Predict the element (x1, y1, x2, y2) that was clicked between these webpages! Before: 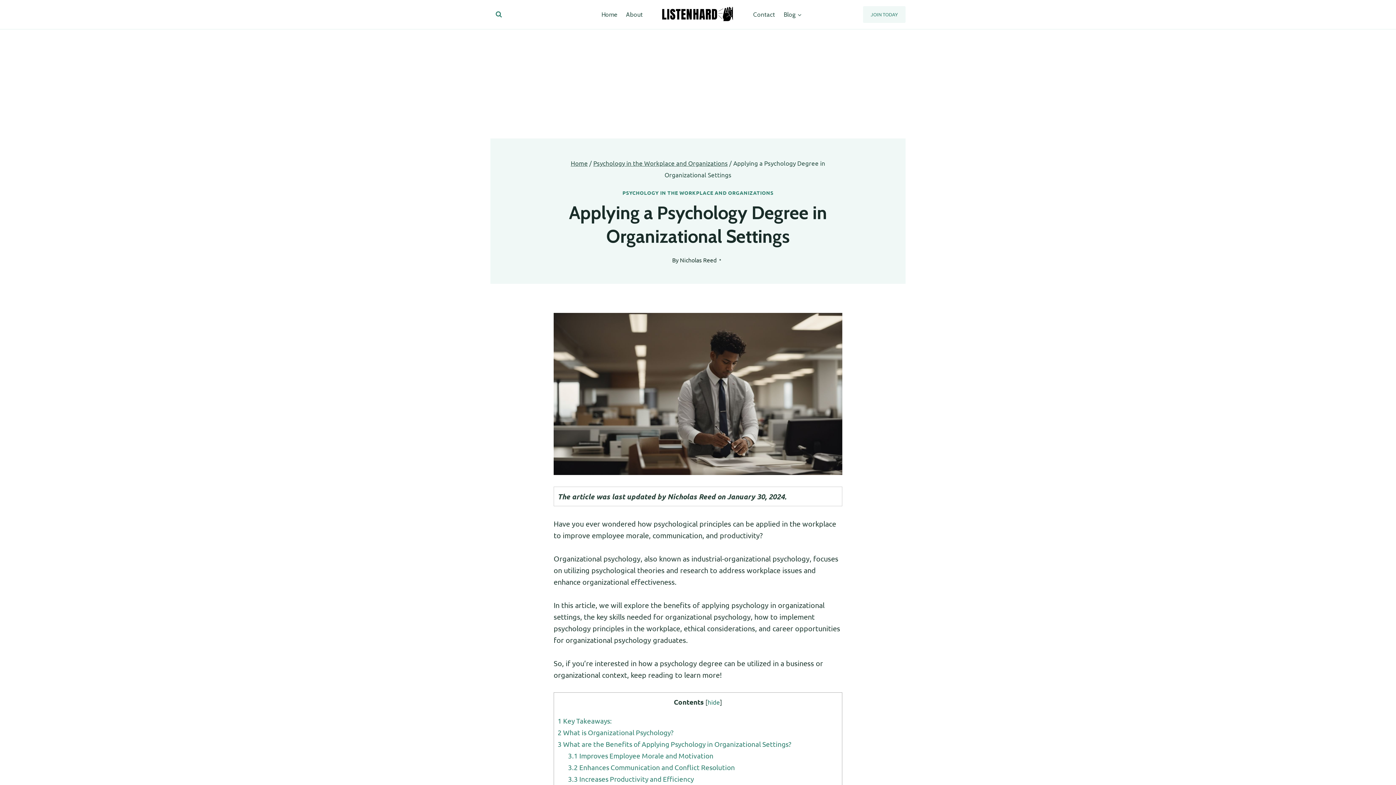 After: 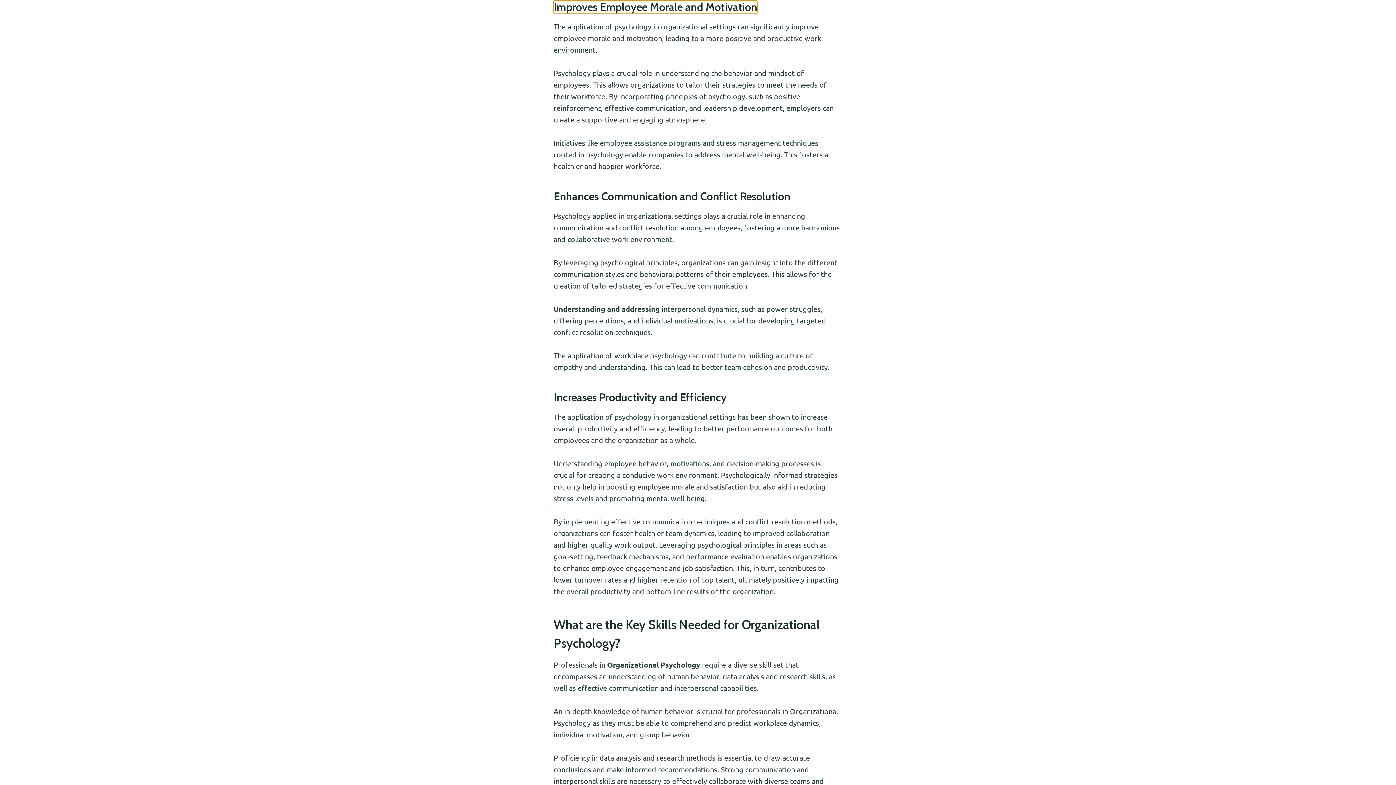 Action: bbox: (568, 751, 713, 760) label: 3.1 Improves Employee Morale and Motivation